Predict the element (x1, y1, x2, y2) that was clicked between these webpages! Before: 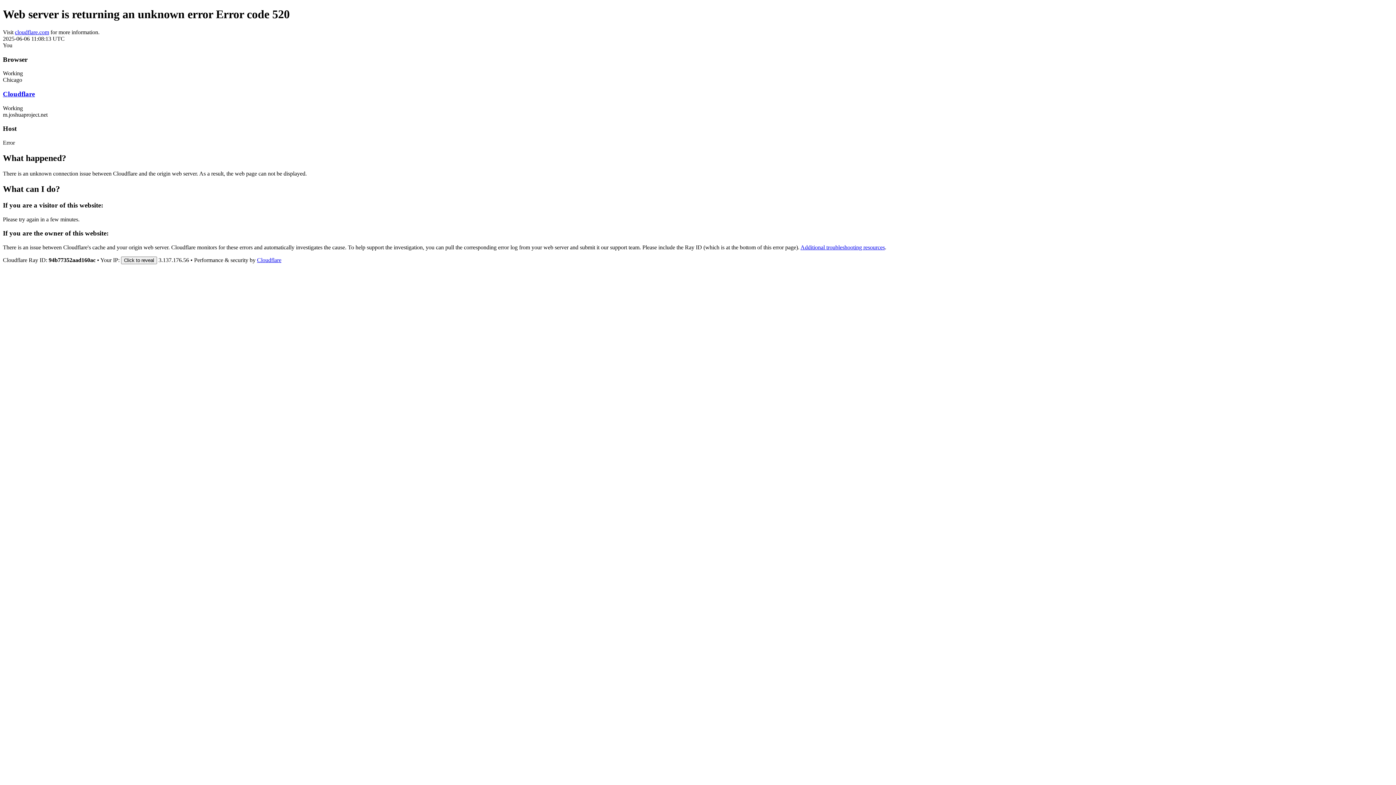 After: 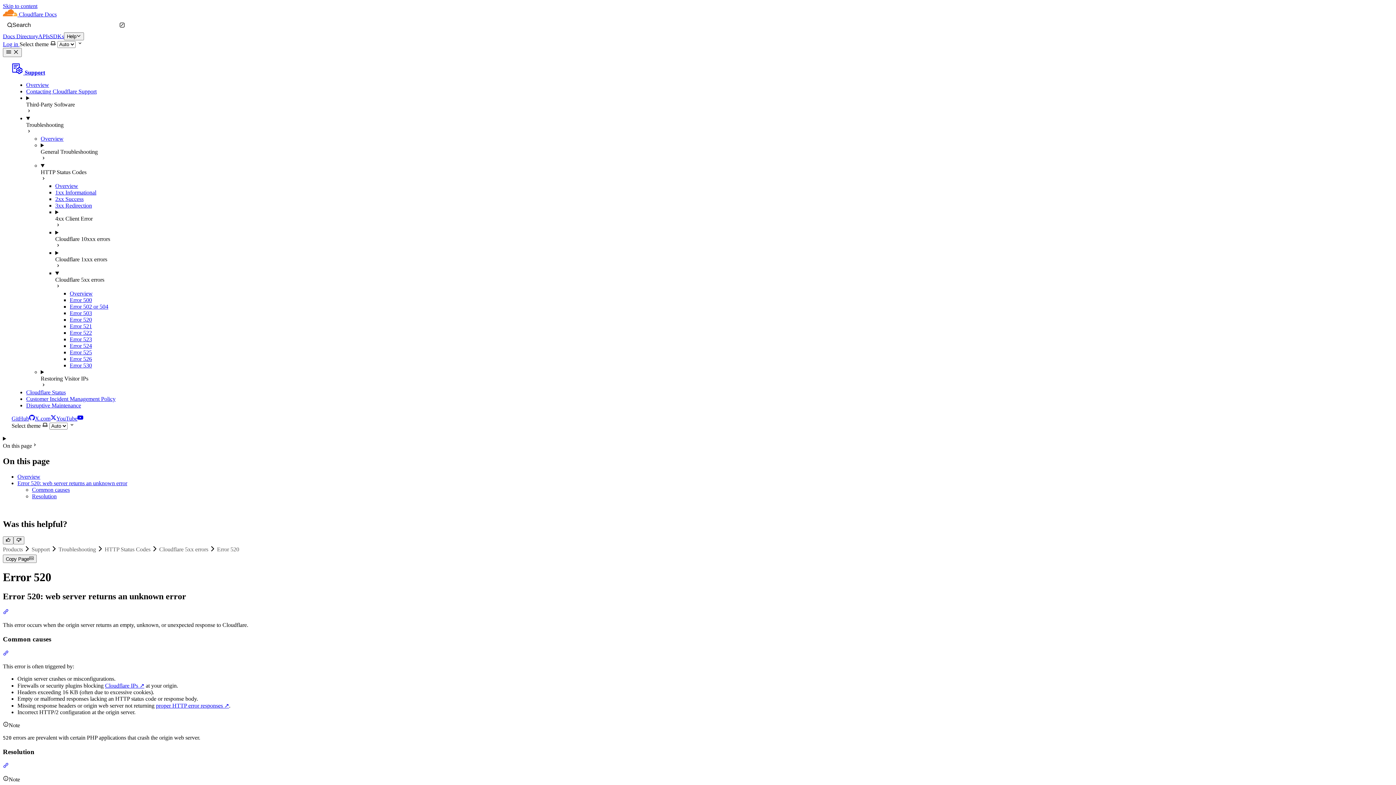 Action: bbox: (800, 244, 885, 250) label: Additional troubleshooting resources